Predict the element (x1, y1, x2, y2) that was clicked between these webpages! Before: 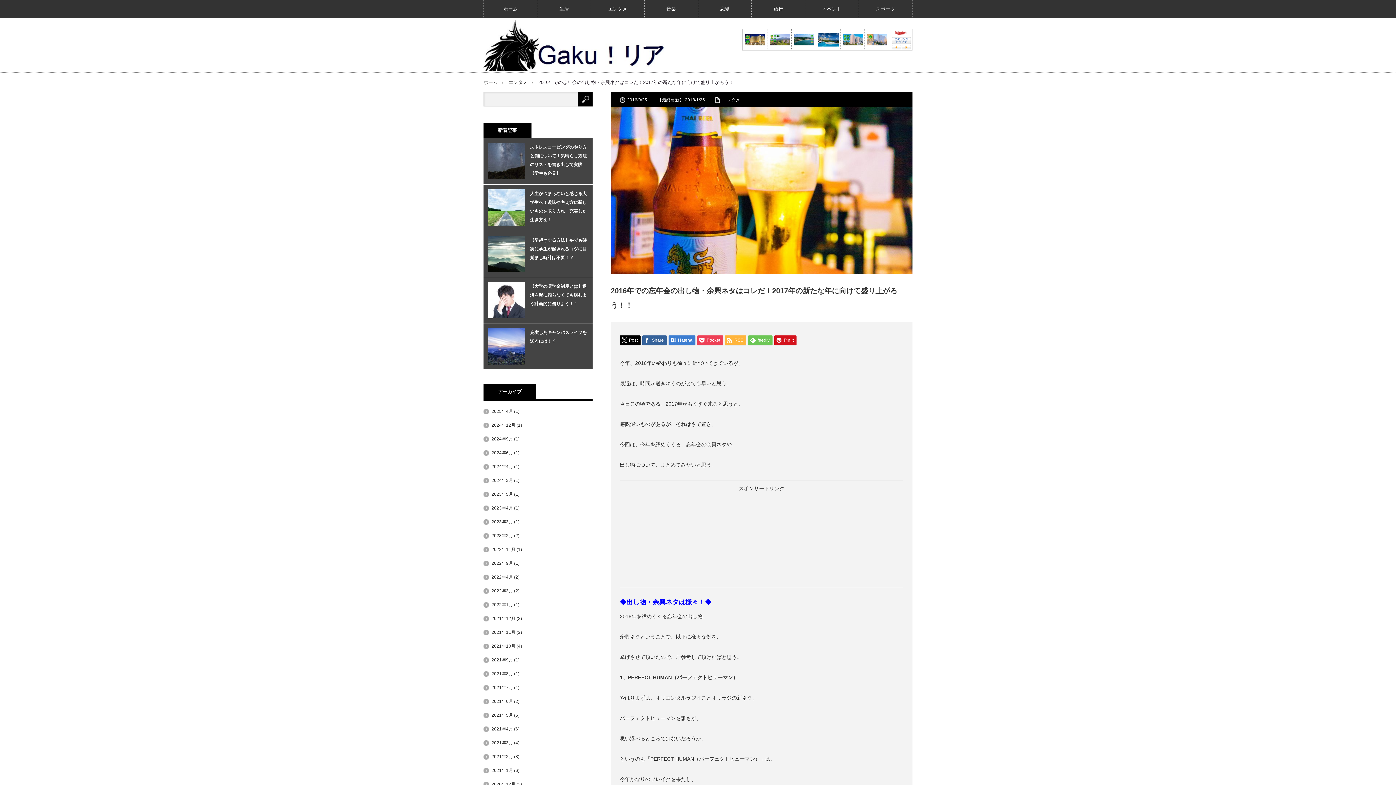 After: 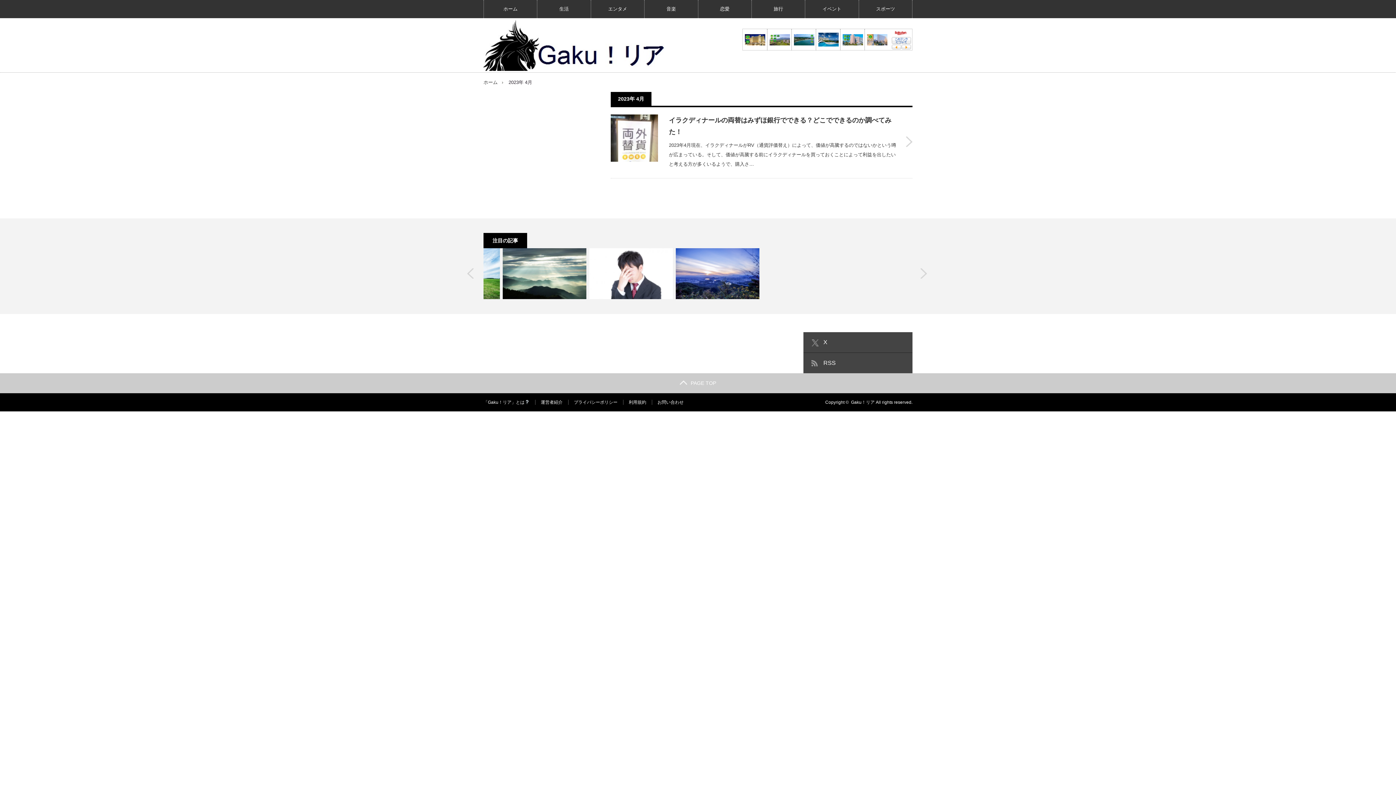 Action: label: 2023年4月 bbox: (491, 505, 513, 510)